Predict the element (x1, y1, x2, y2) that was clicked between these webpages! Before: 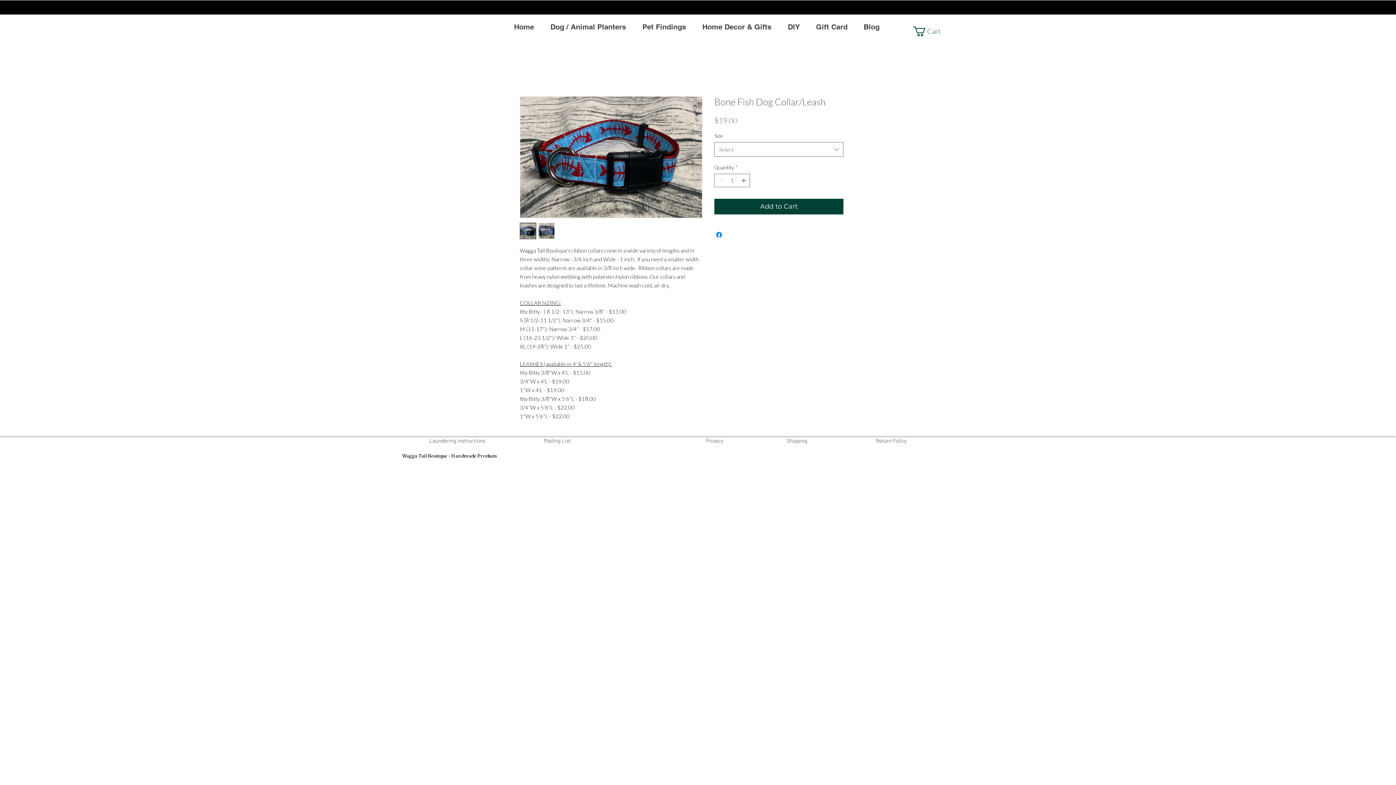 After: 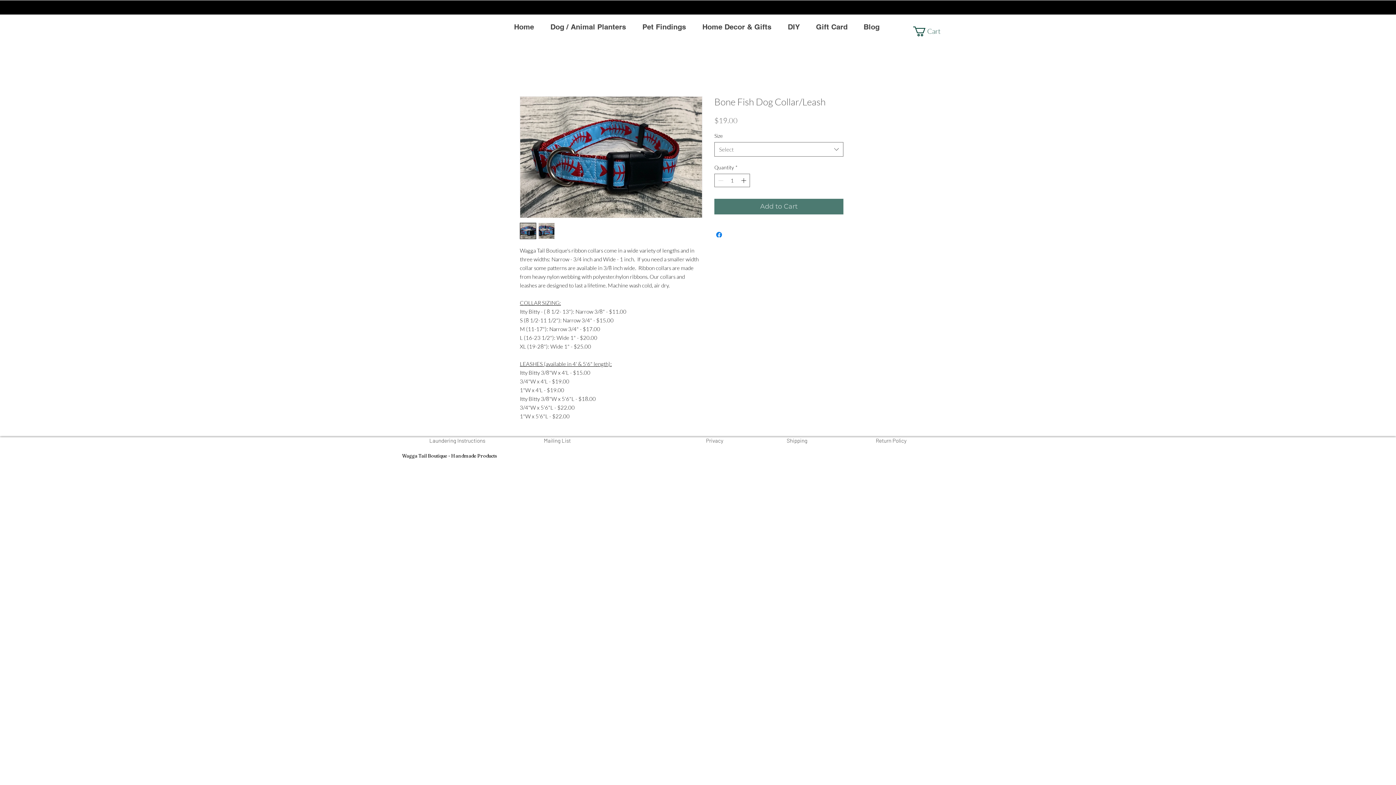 Action: bbox: (714, 198, 843, 214) label: Add to Cart